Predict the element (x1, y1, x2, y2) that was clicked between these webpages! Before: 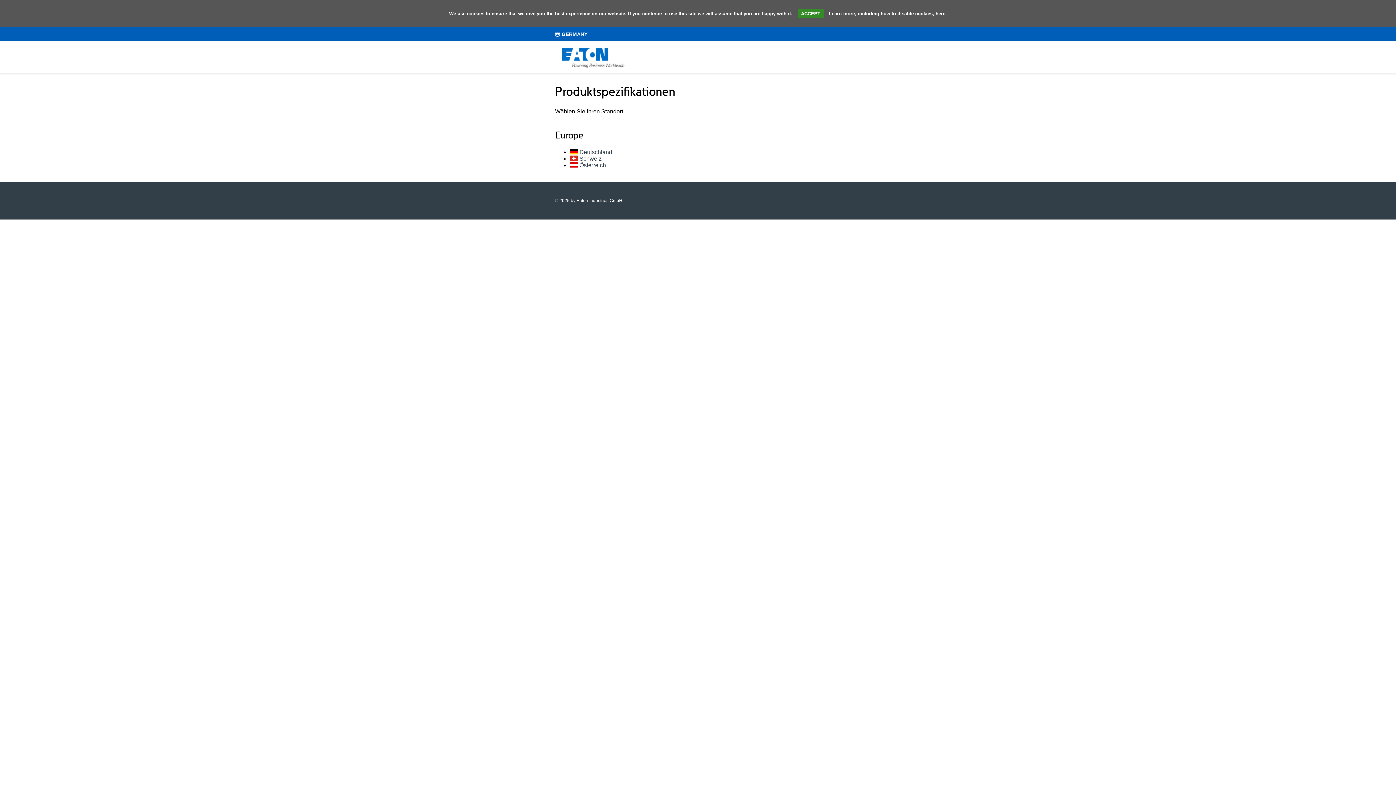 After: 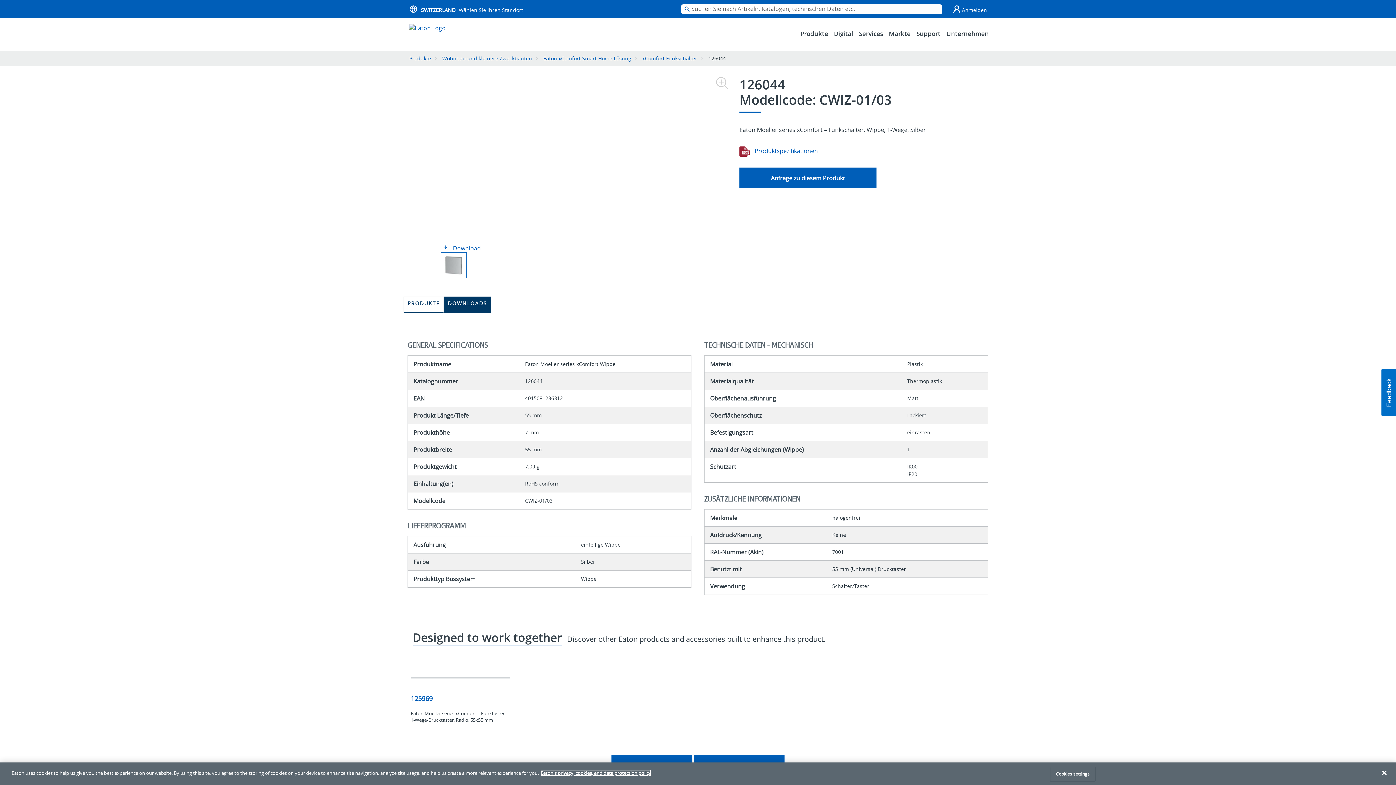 Action: bbox: (569, 155, 601, 161) label:  Schweiz